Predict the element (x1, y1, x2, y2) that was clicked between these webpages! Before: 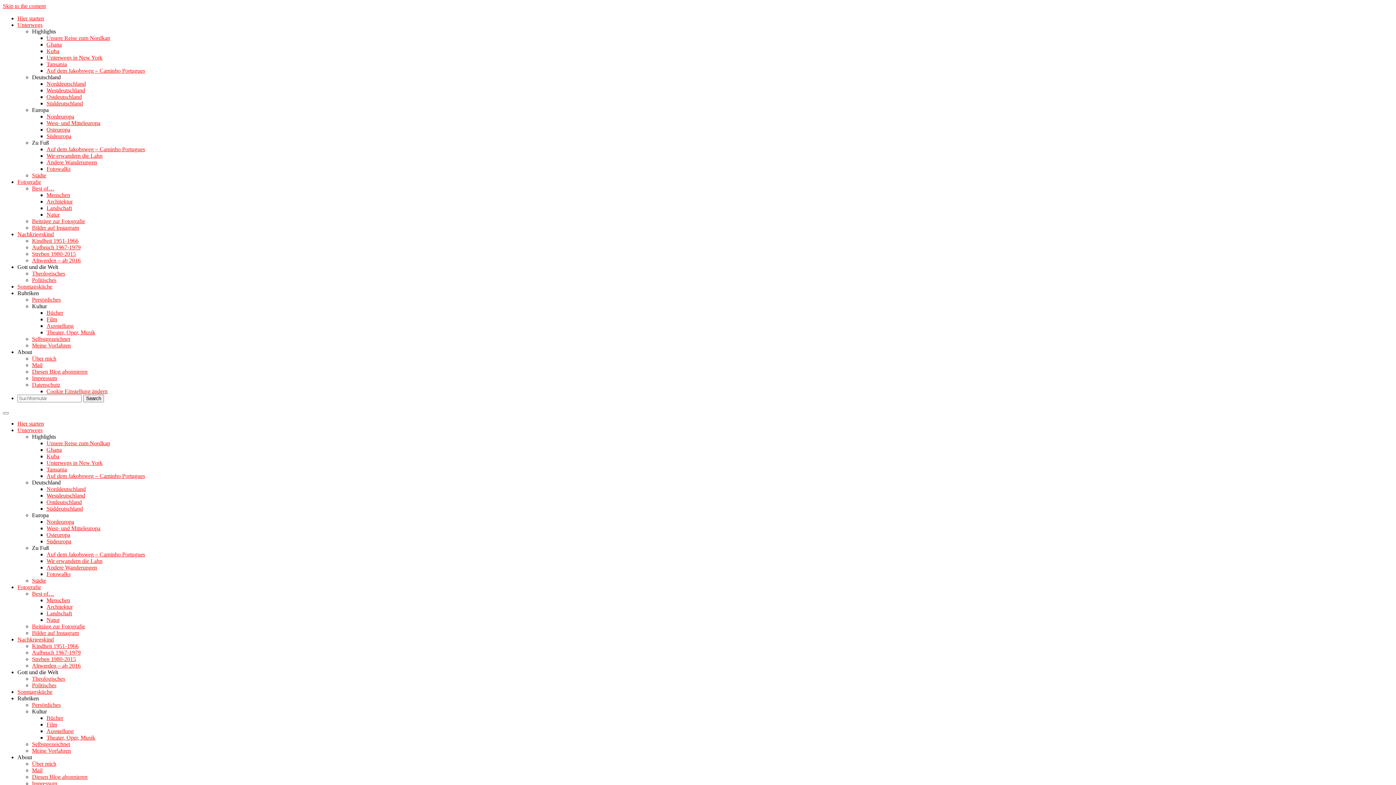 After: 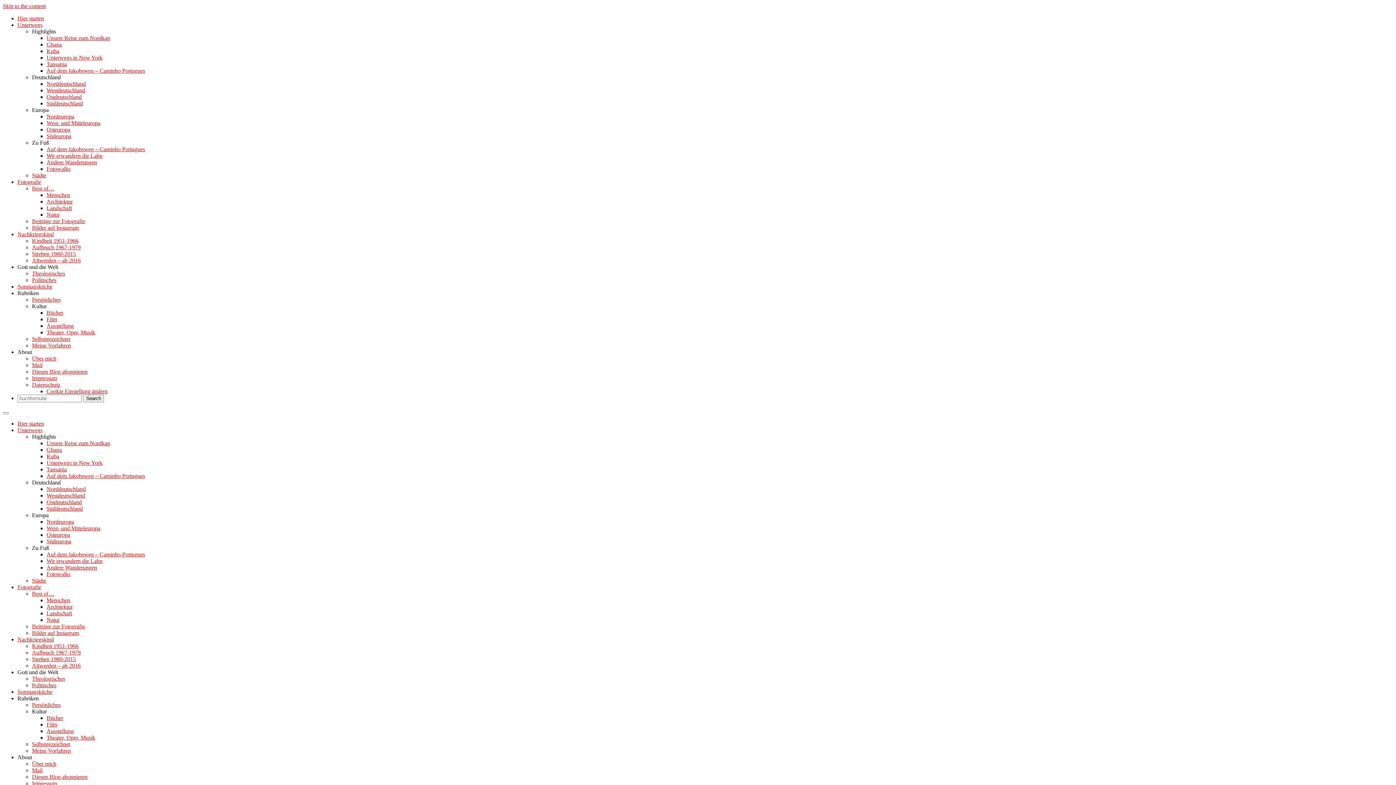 Action: bbox: (32, 433, 56, 440) label: Highlights